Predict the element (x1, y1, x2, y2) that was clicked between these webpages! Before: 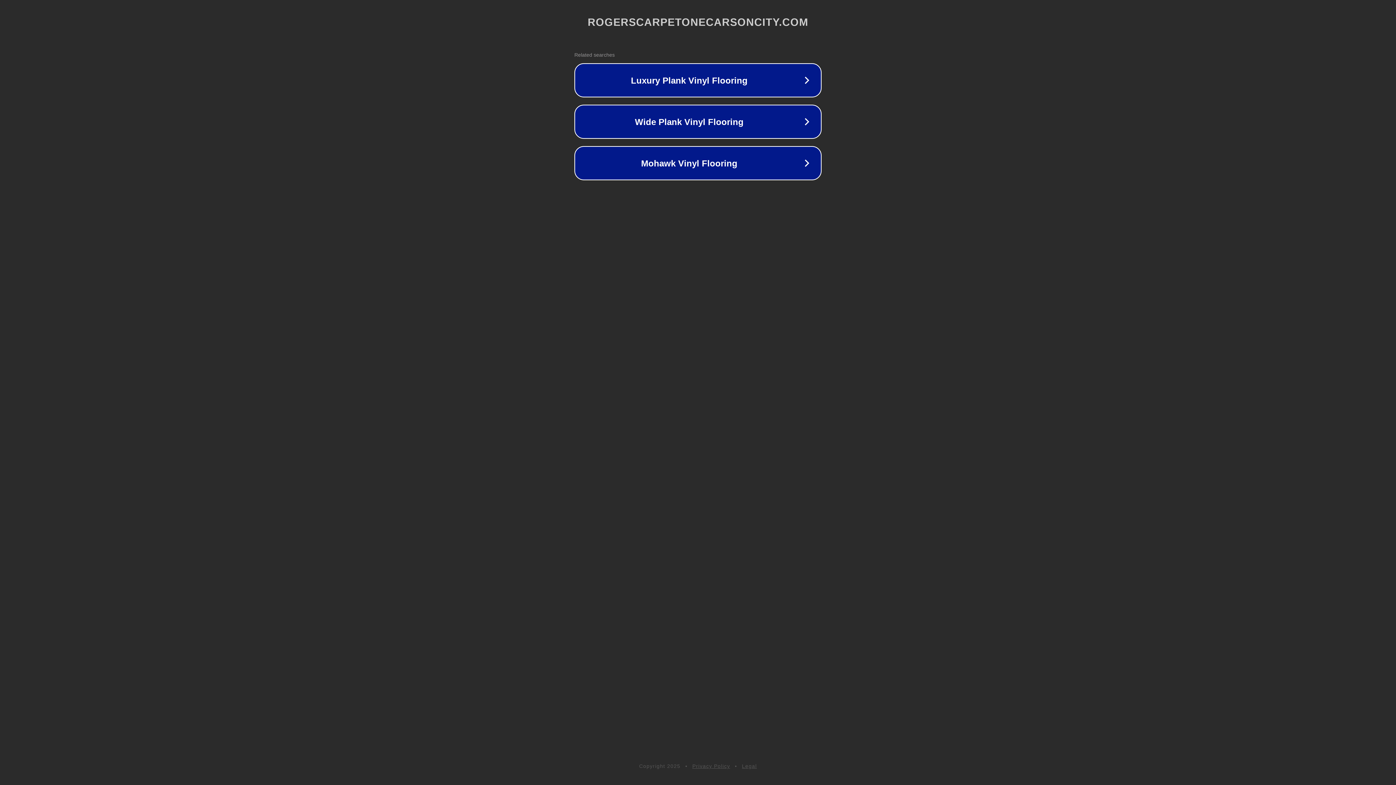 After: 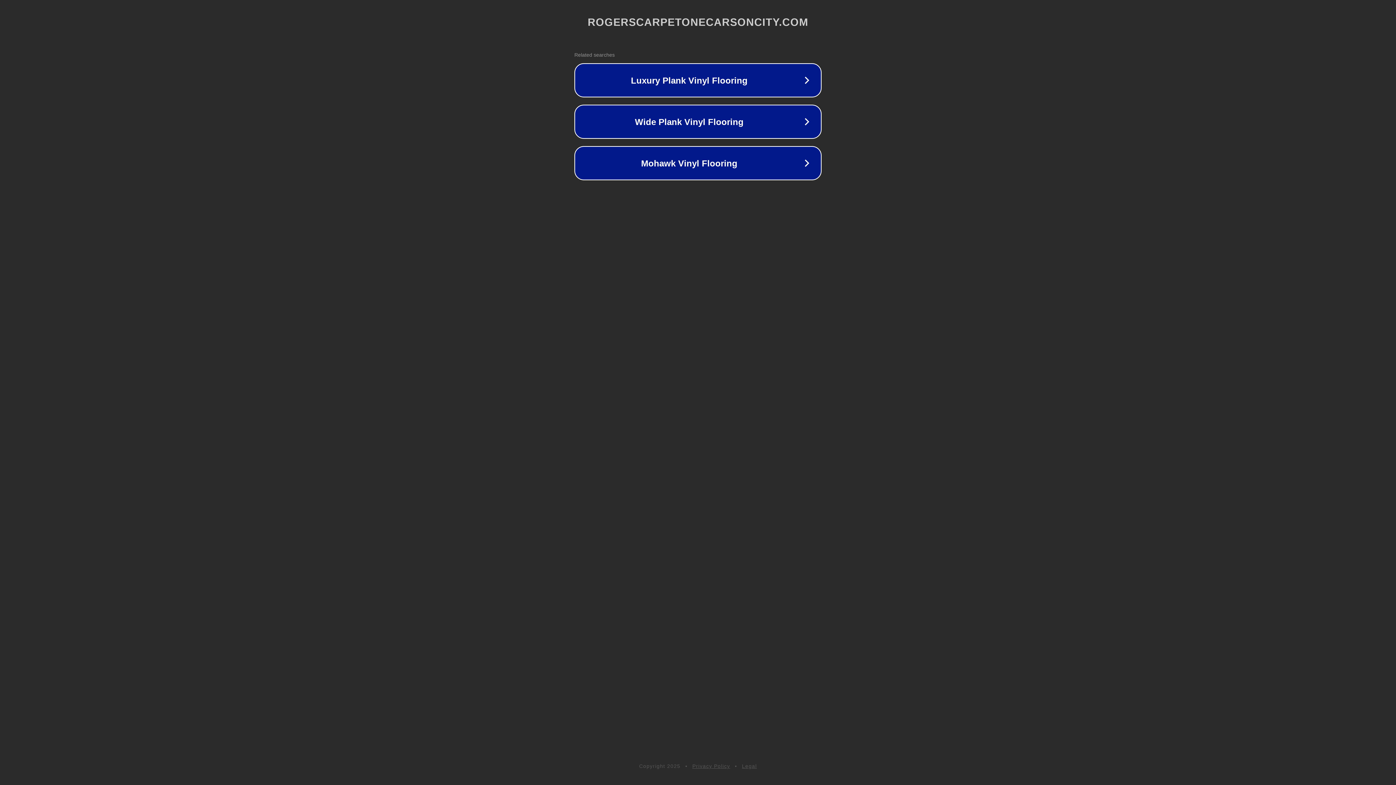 Action: bbox: (742, 763, 757, 769) label: Legal